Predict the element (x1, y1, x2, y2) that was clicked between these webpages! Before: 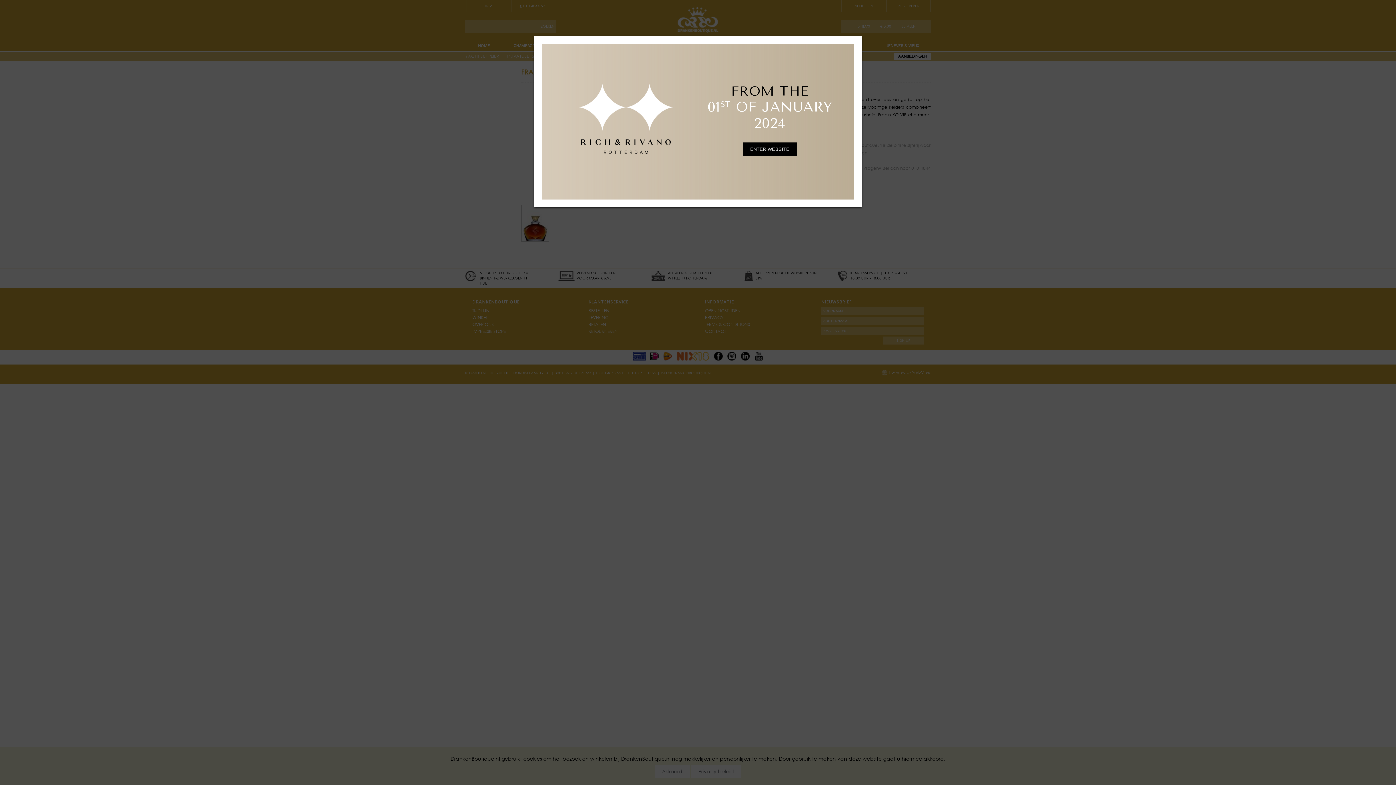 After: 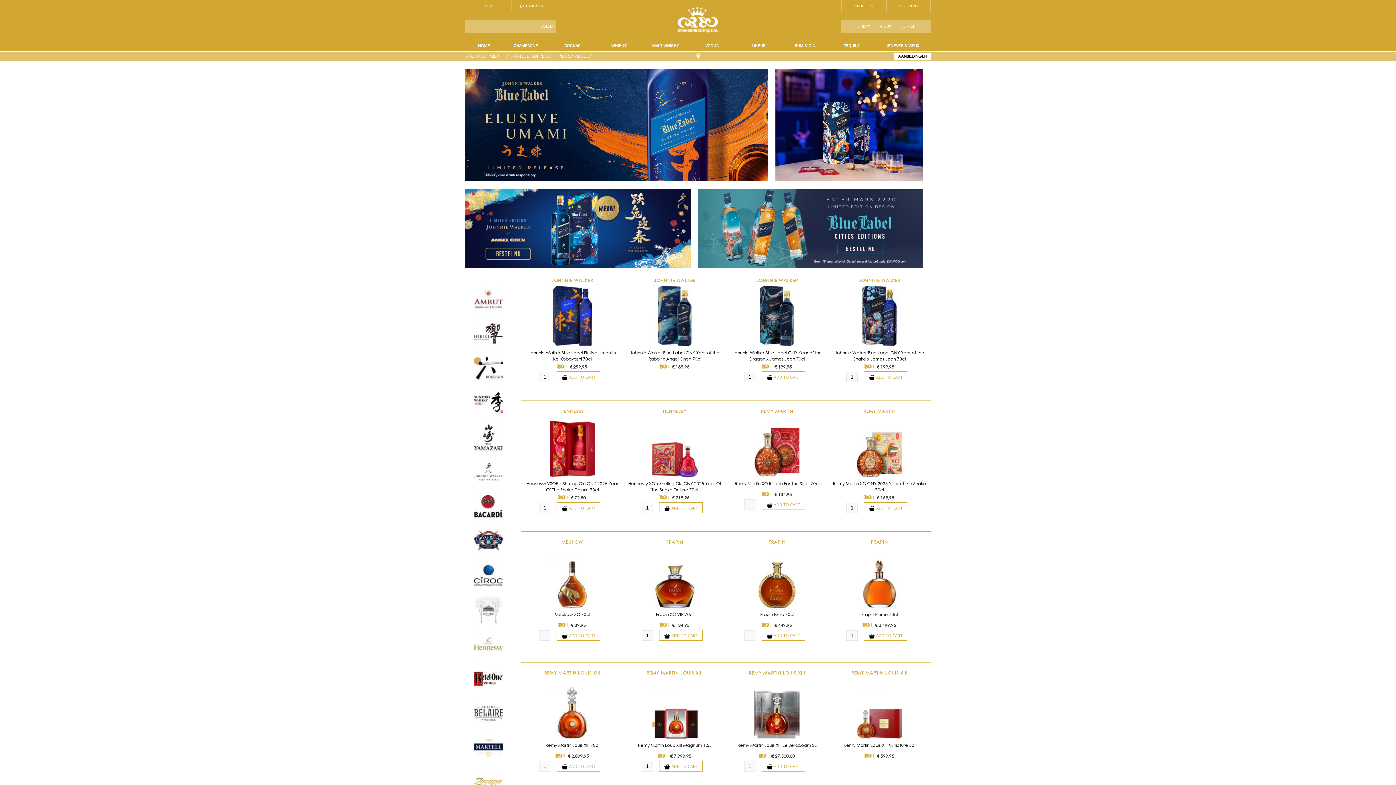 Action: bbox: (554, 165, 698, 171)